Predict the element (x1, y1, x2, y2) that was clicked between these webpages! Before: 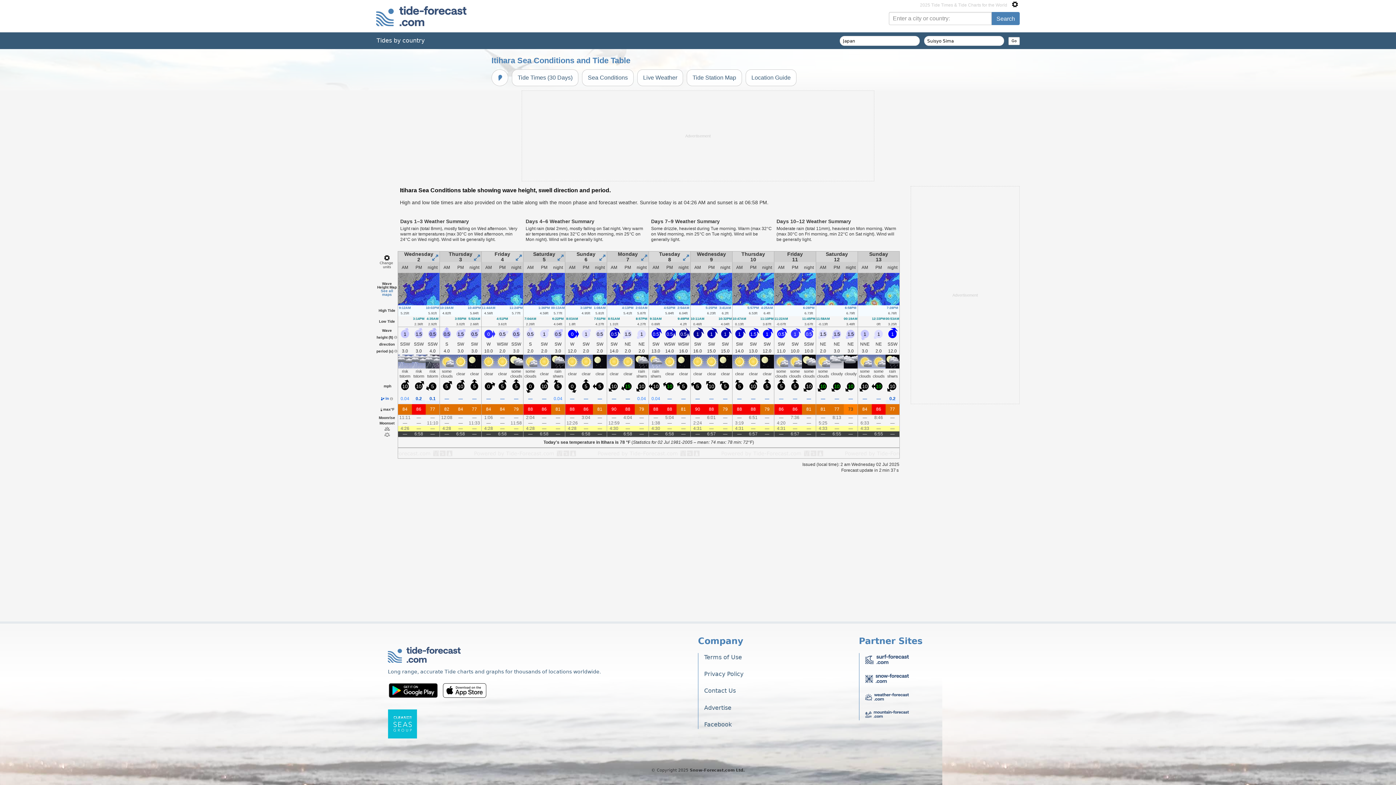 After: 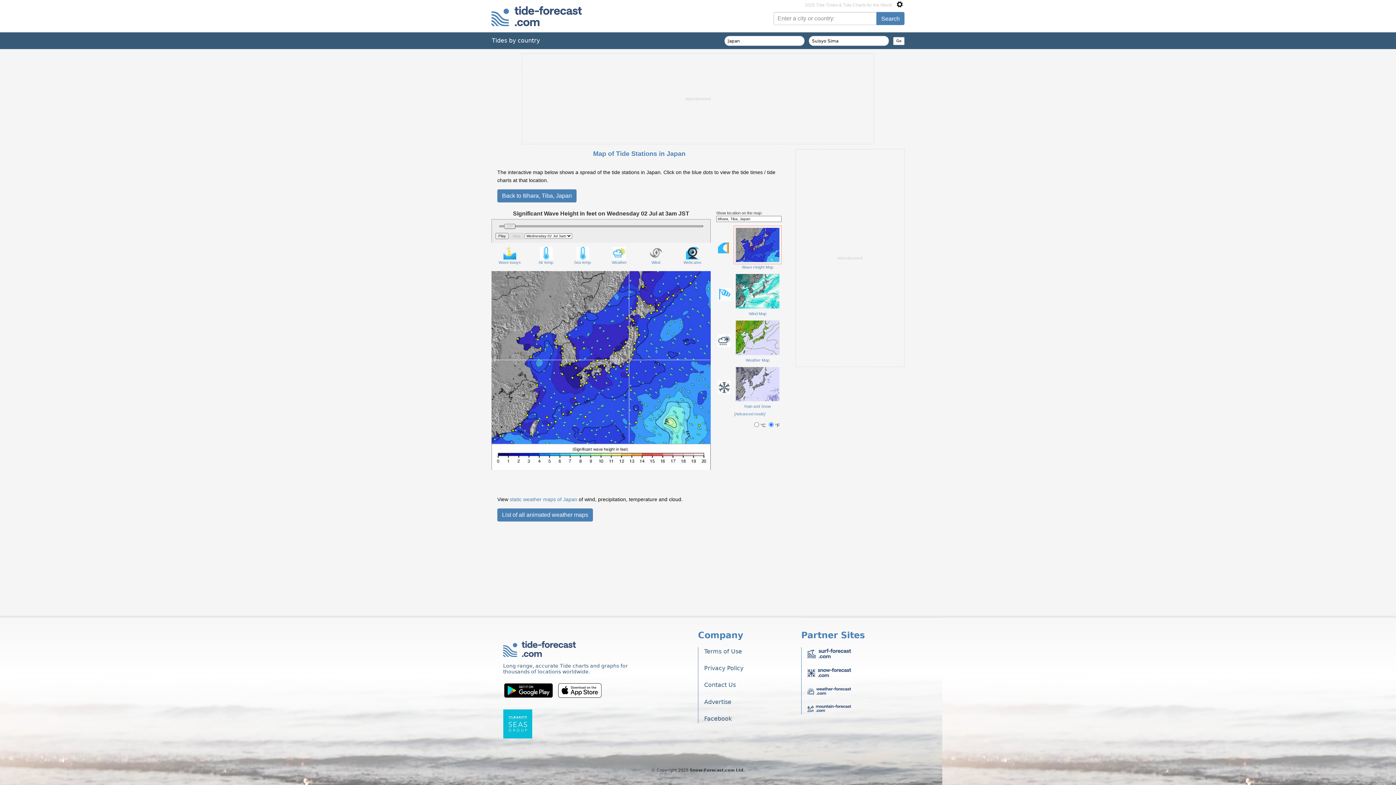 Action: bbox: (440, 273, 481, 305)